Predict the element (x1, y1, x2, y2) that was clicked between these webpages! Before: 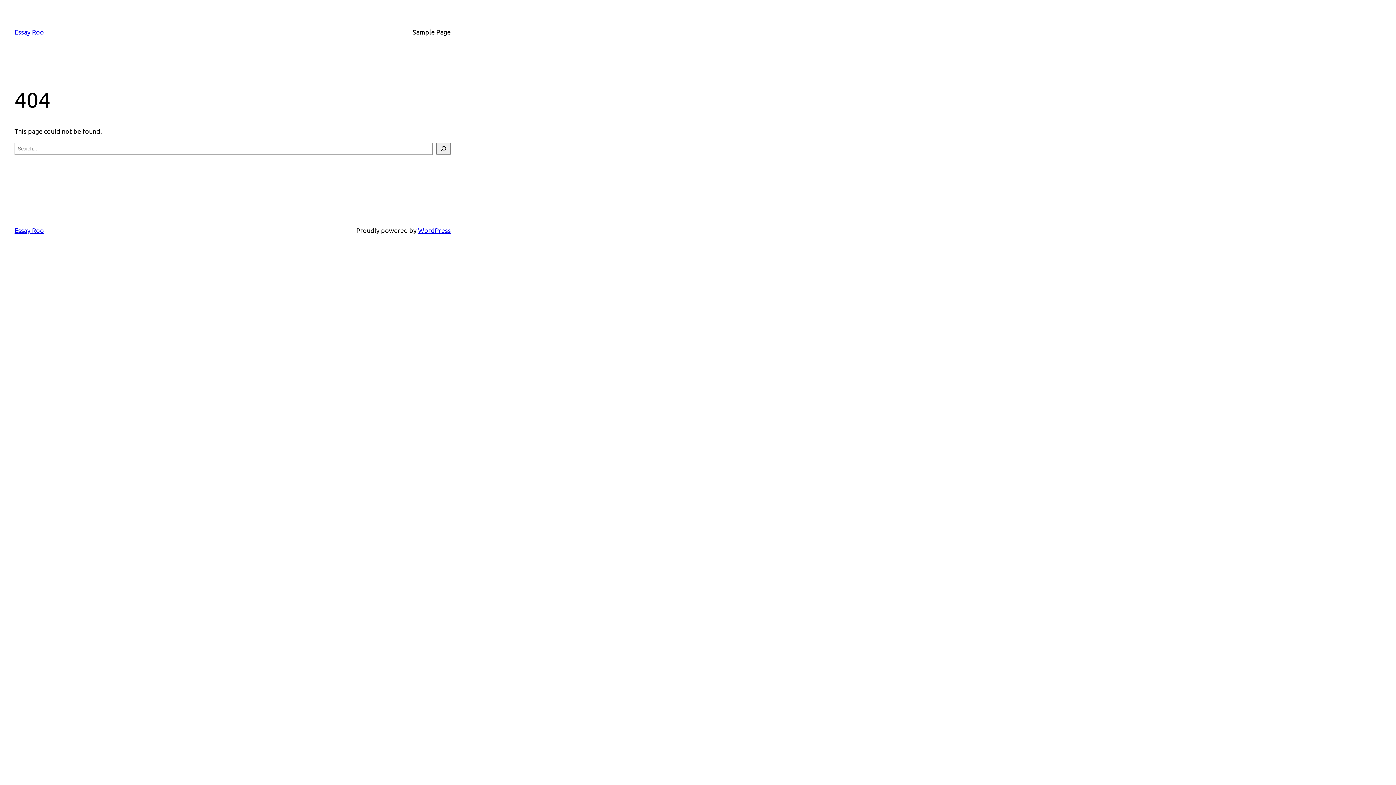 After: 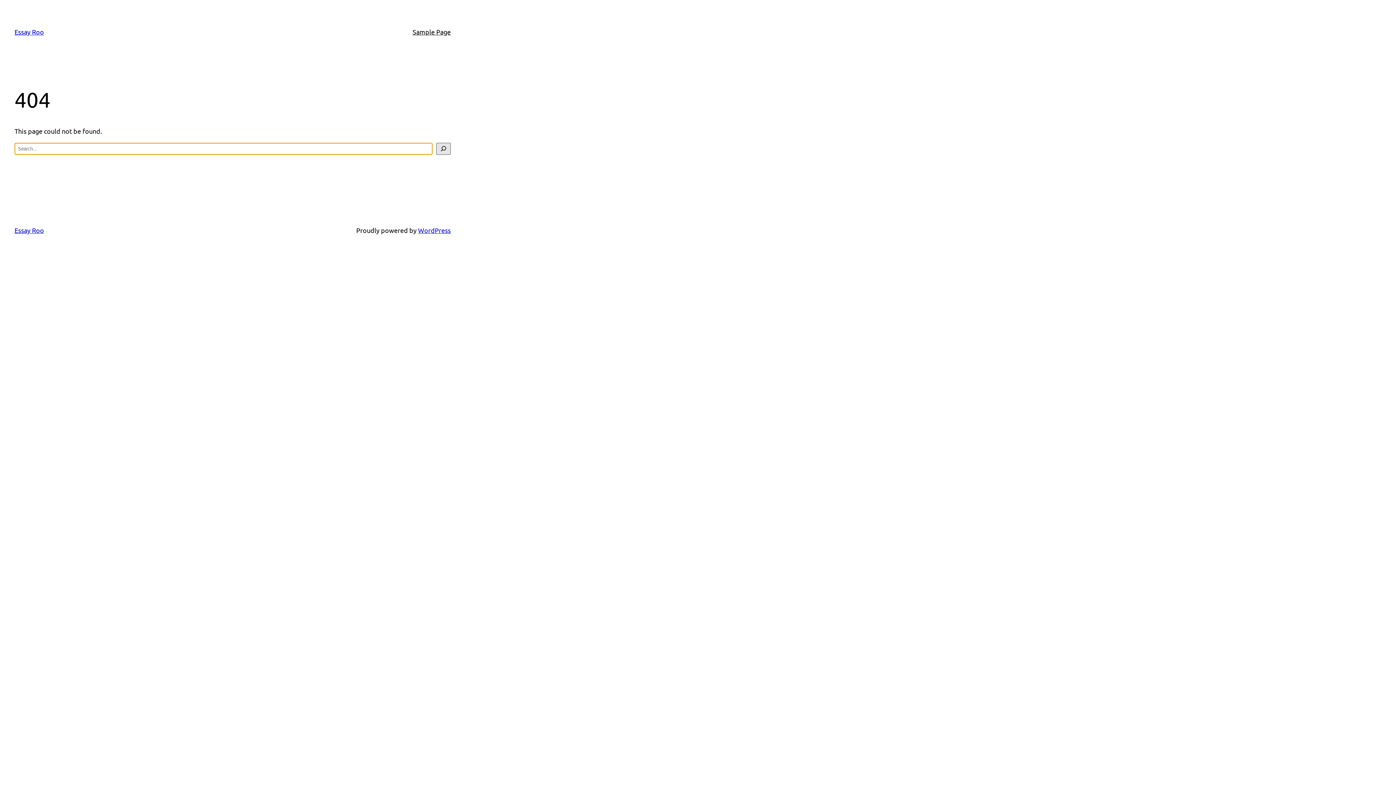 Action: label: Search bbox: (436, 142, 450, 154)